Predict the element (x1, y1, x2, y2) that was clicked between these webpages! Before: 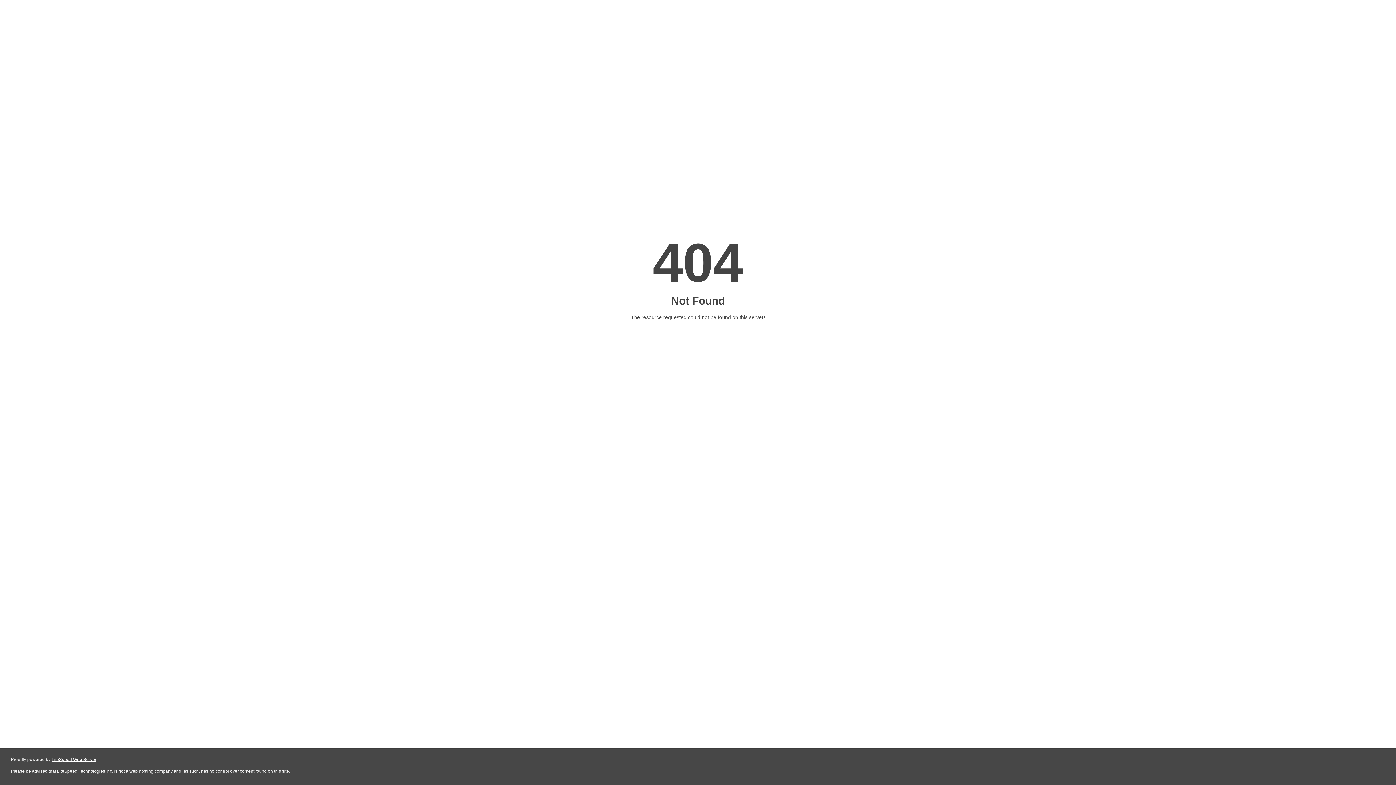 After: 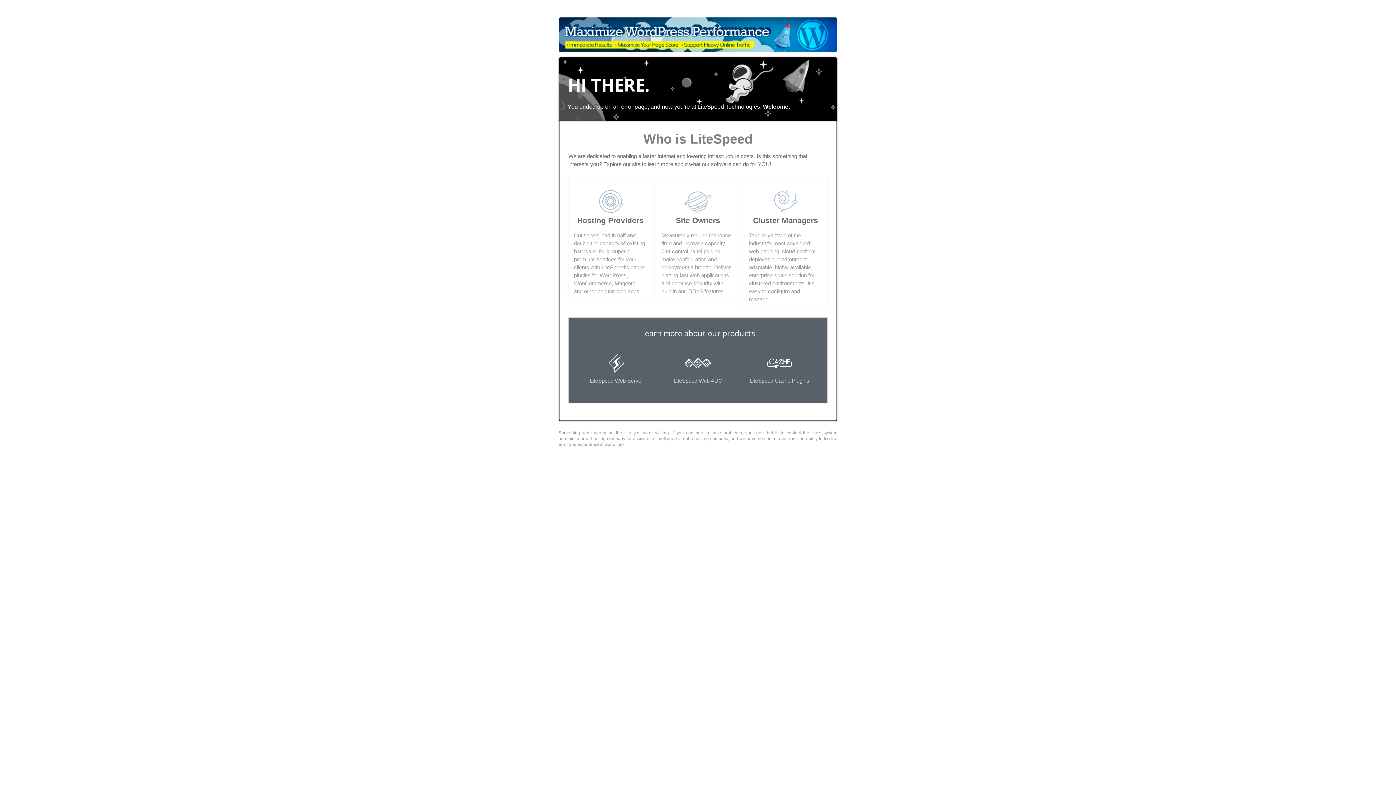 Action: label: LiteSpeed Web Server bbox: (51, 757, 96, 762)